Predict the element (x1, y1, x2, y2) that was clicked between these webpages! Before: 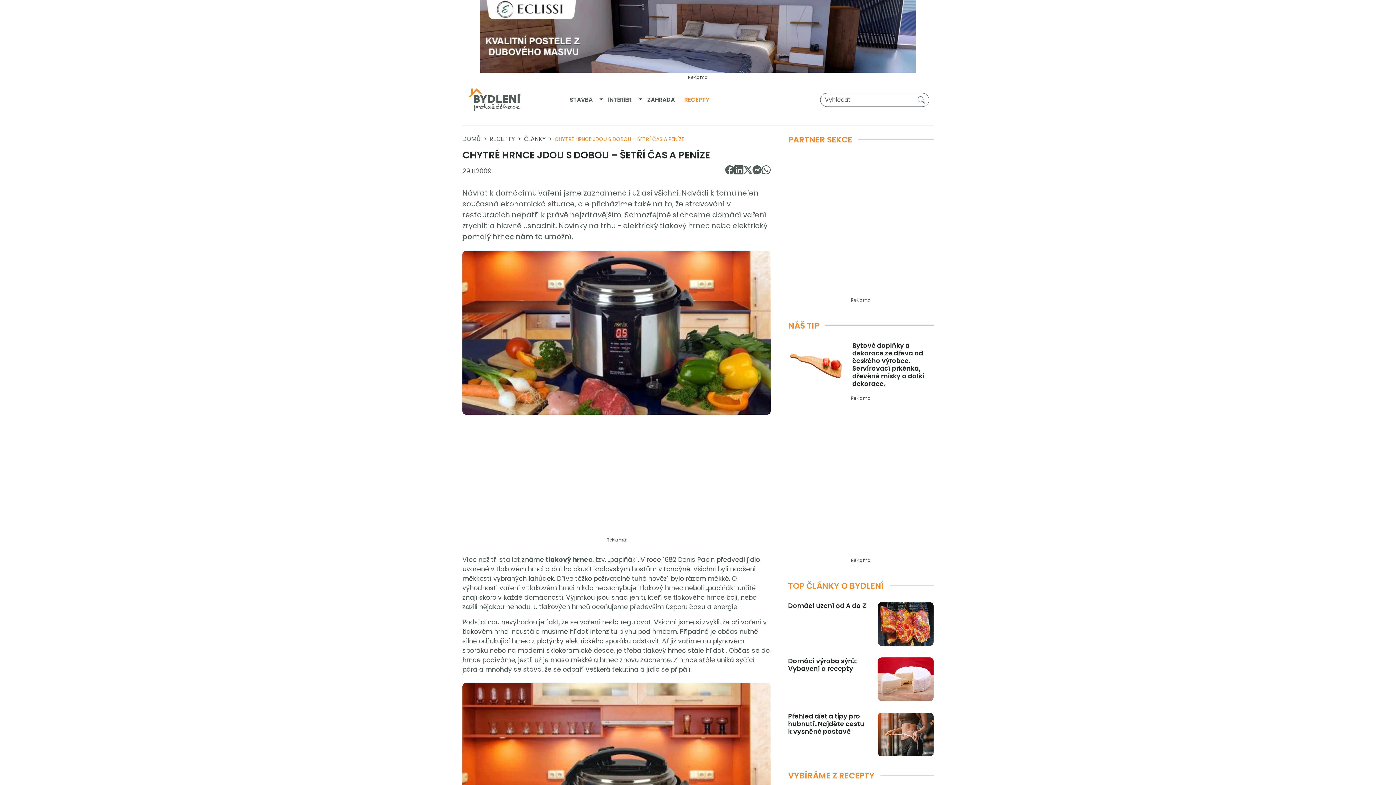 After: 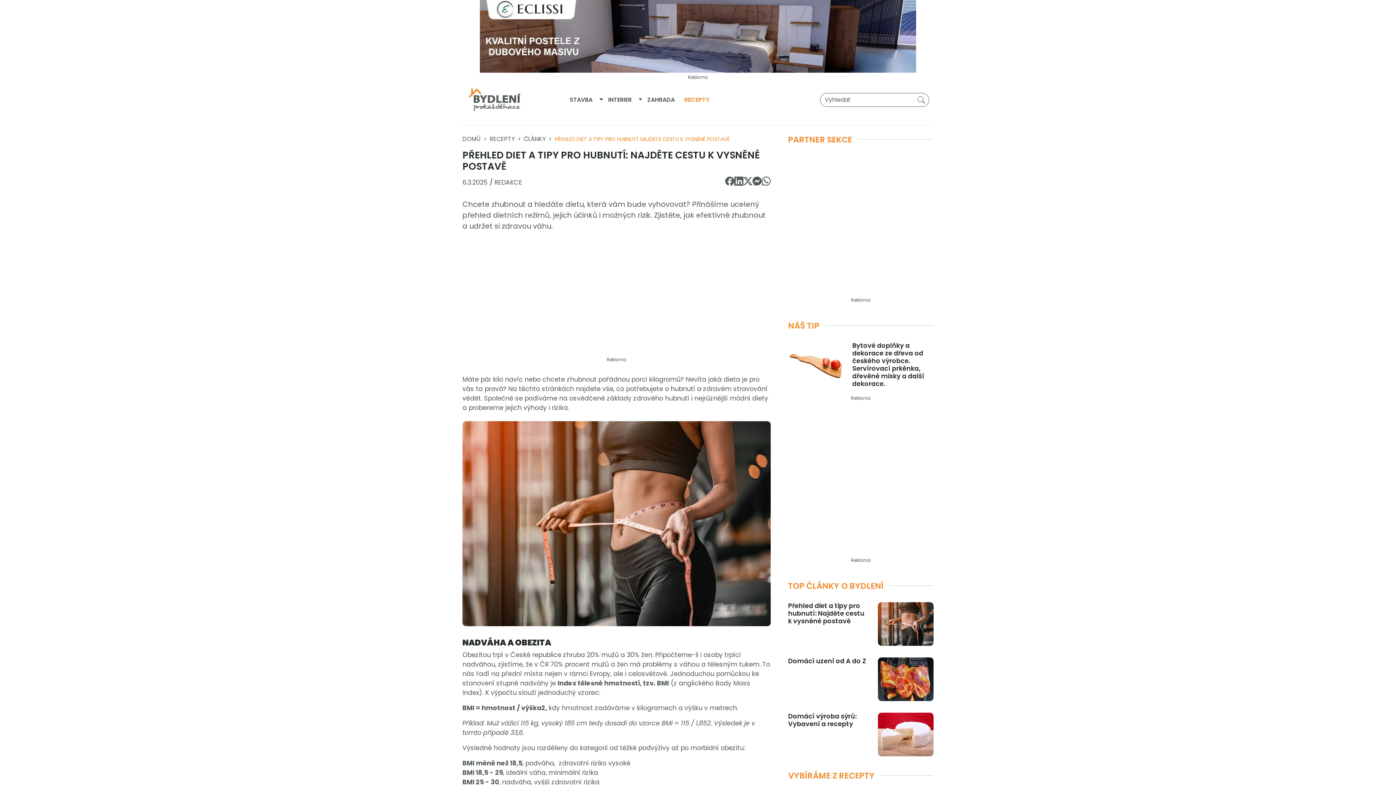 Action: label: Přehled diet a tipy pro hubnutí: Najděte cestu k vysněné postavě bbox: (784, 707, 938, 762)